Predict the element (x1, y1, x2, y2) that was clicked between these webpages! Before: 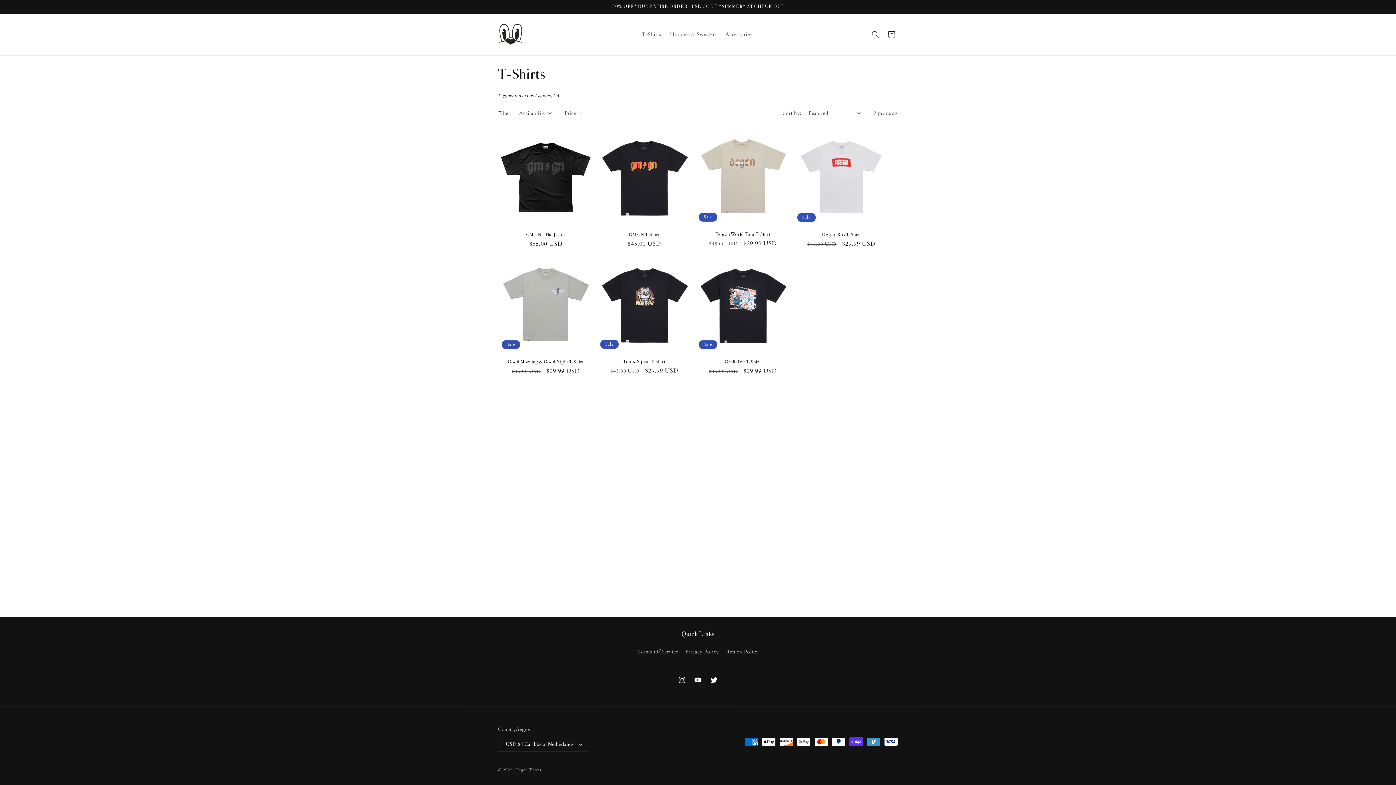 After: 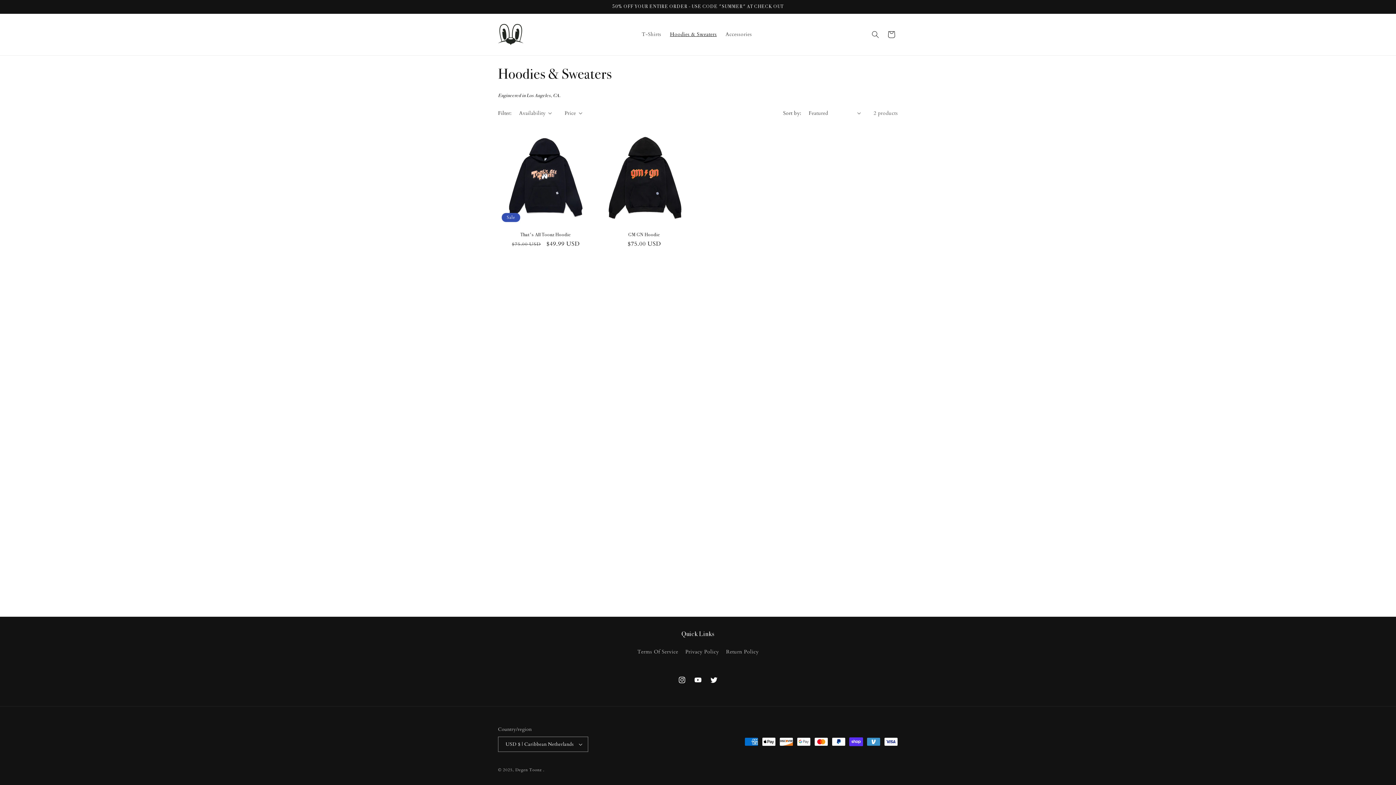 Action: label: Hoodies & Sweaters bbox: (665, 26, 721, 42)